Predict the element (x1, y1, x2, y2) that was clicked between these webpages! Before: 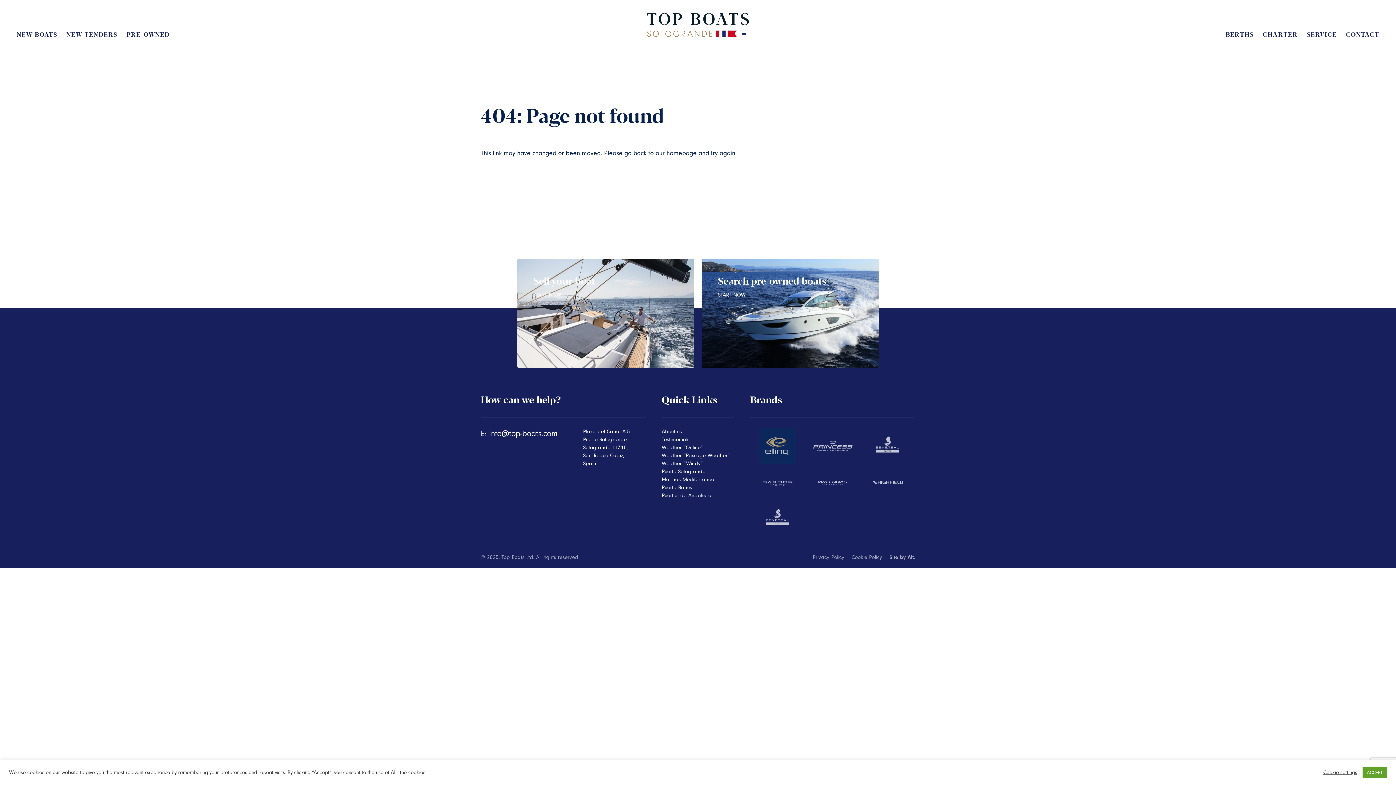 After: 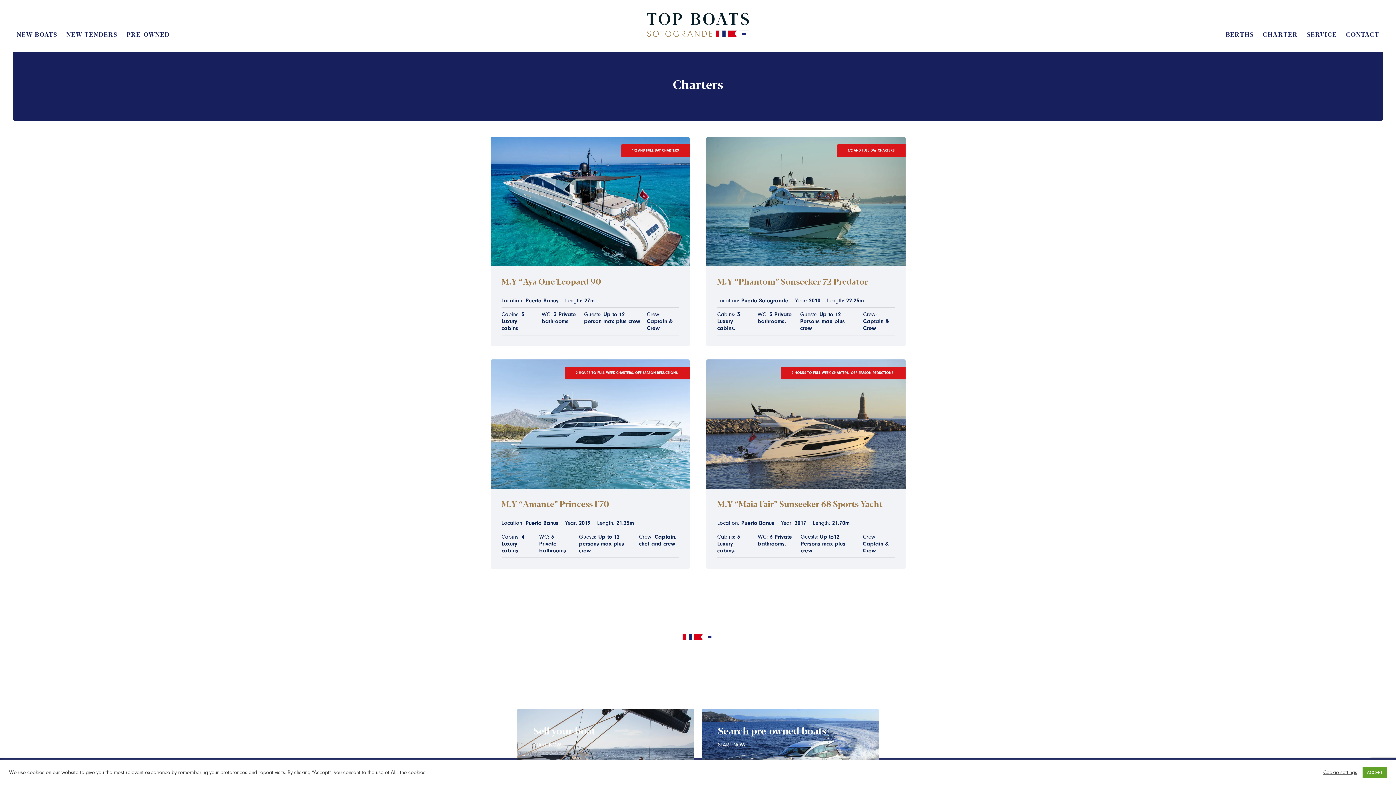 Action: bbox: (1263, 31, 1298, 37) label: CHARTER